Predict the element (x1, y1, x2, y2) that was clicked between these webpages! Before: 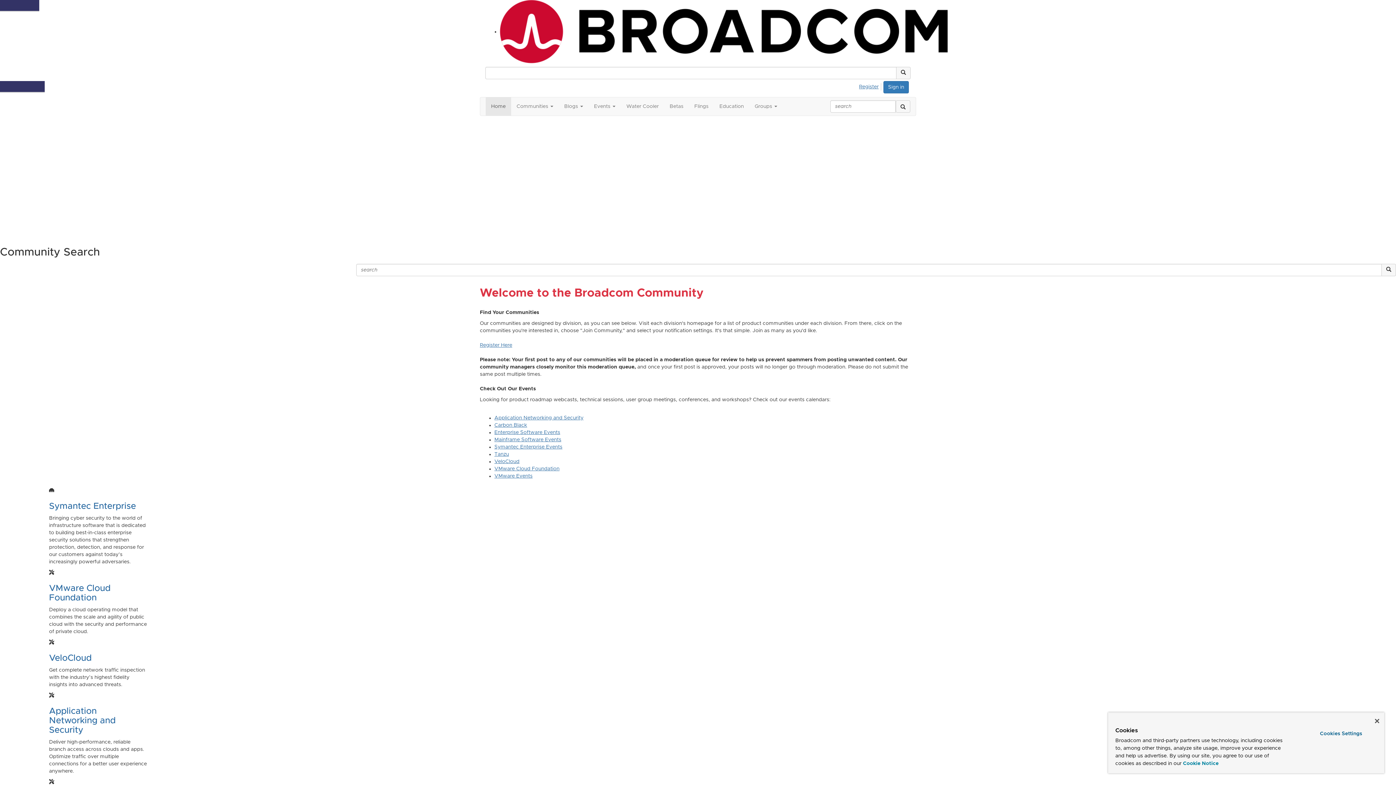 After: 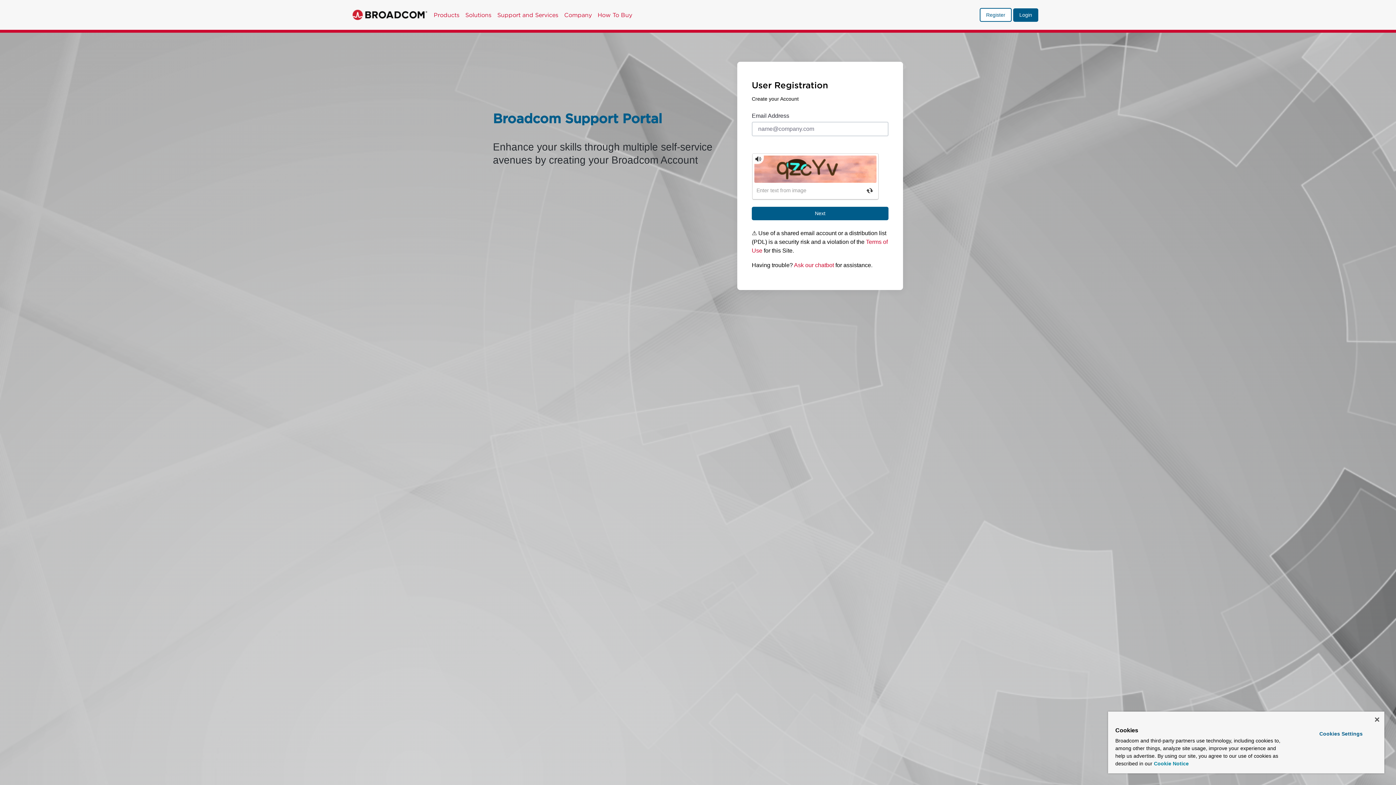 Action: label: Register Here bbox: (480, 342, 512, 348)